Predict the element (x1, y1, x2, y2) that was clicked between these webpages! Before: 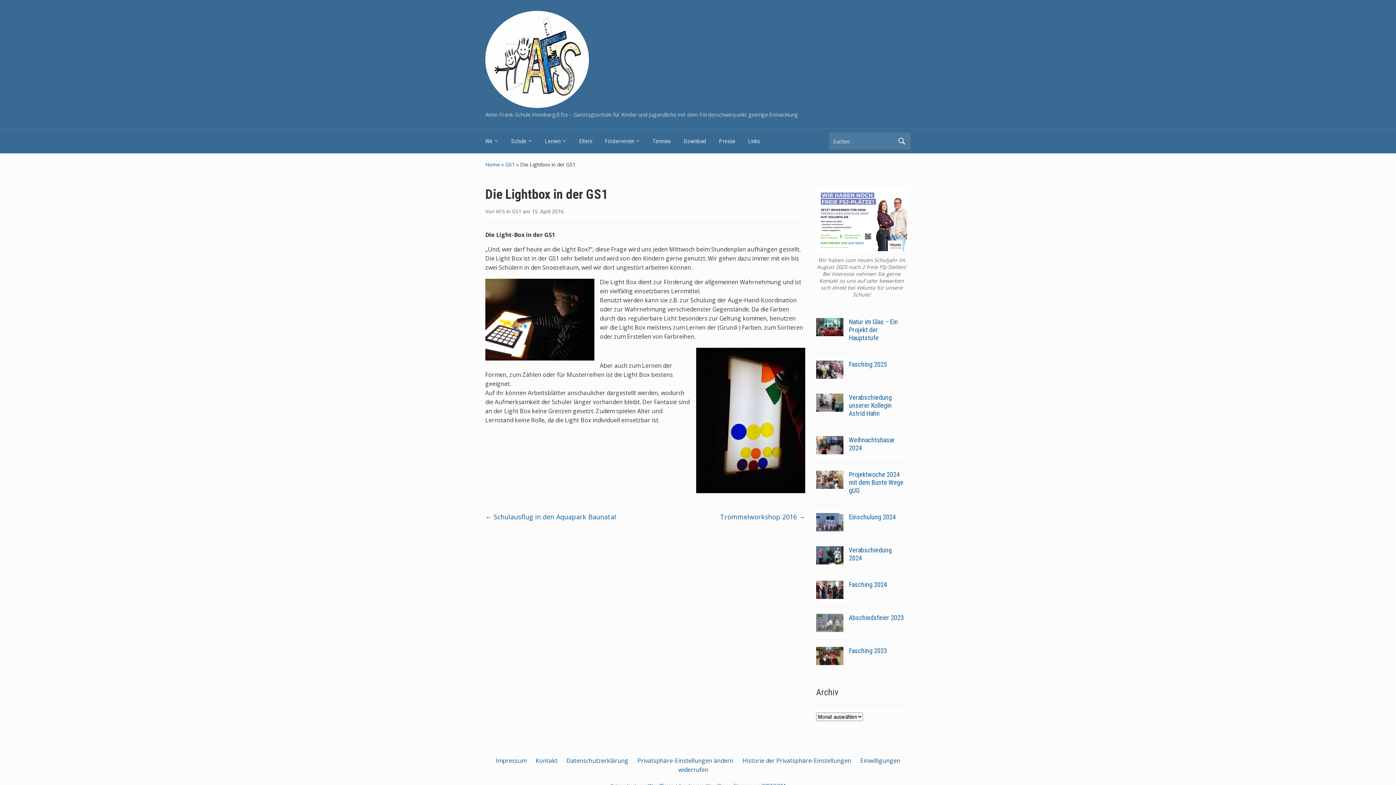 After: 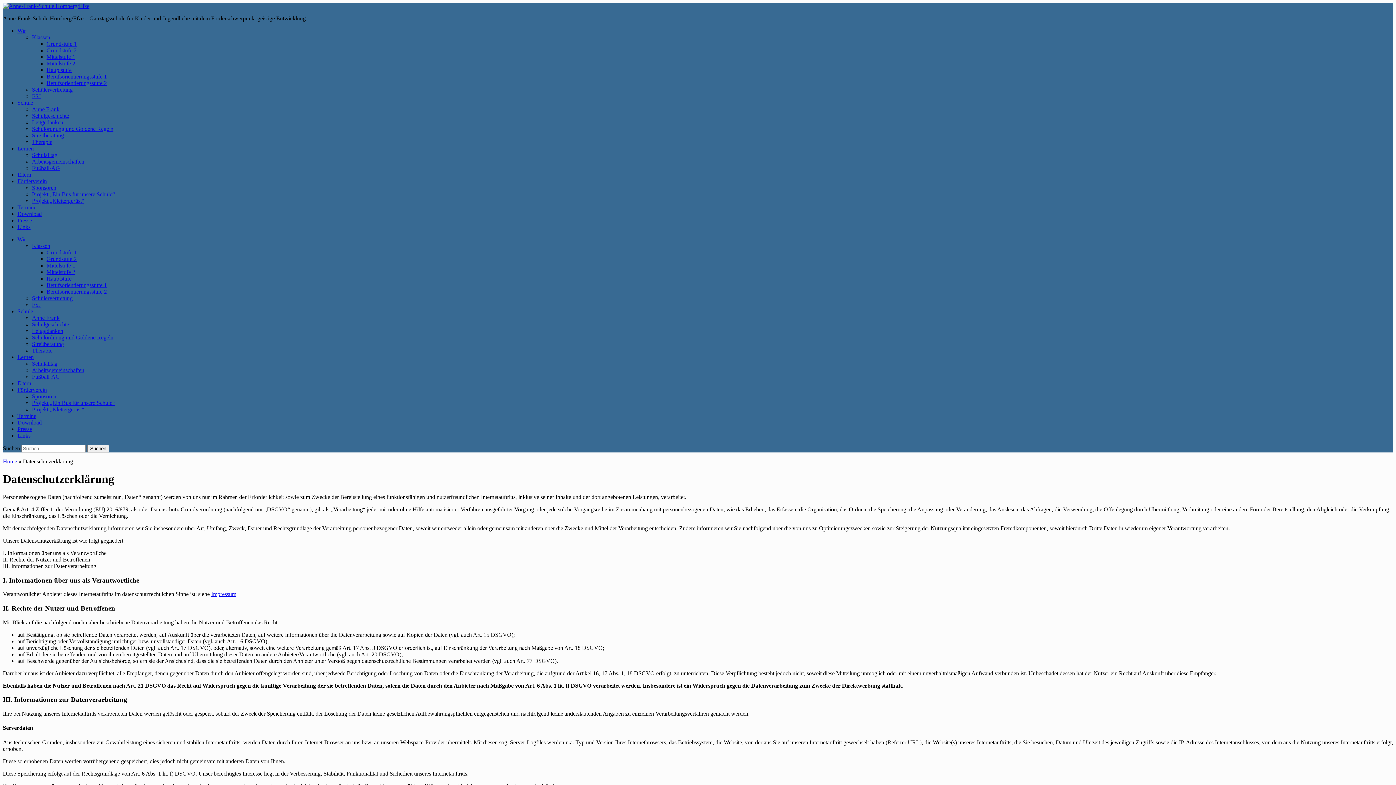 Action: label: Datenschutzerklärung bbox: (566, 757, 628, 765)